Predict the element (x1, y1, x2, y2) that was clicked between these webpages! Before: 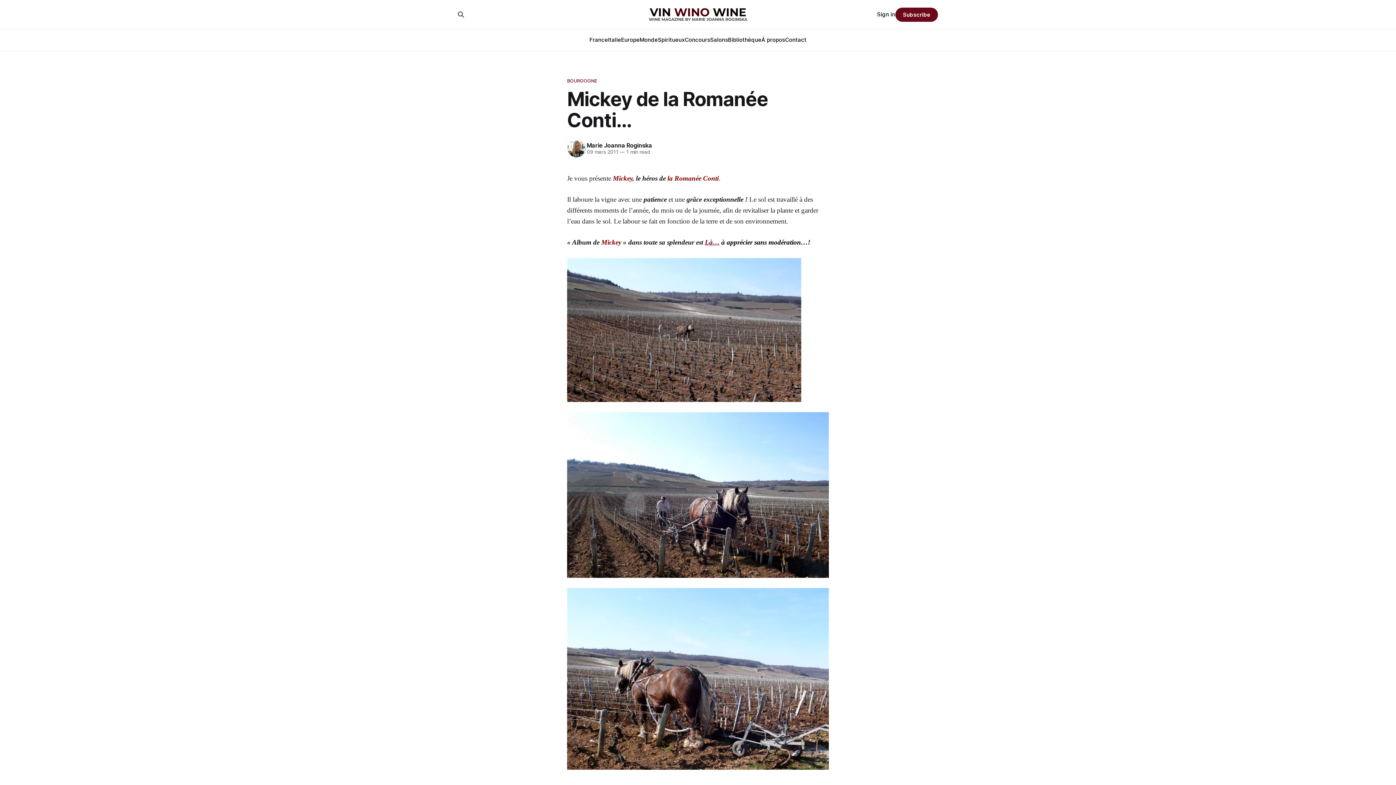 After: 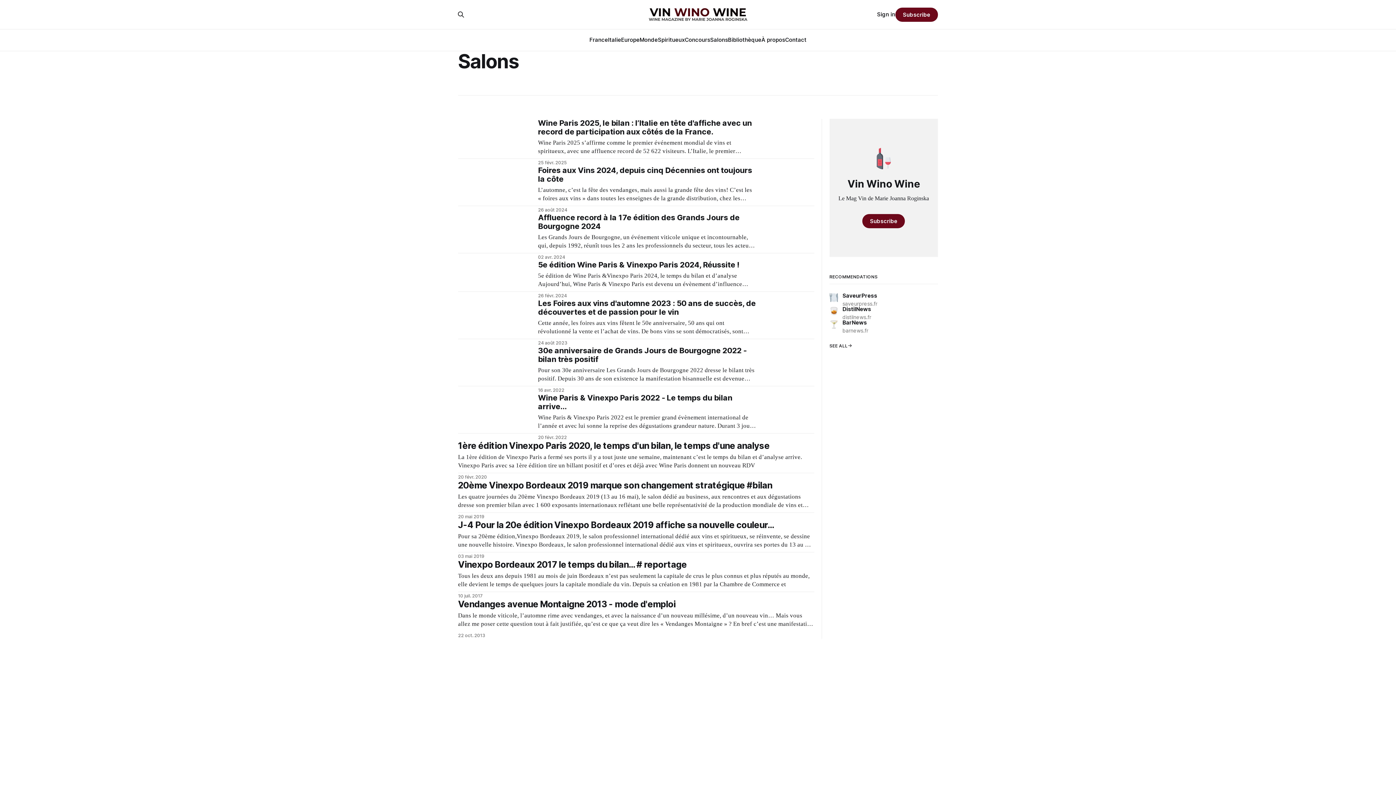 Action: label: Salons bbox: (710, 36, 728, 43)